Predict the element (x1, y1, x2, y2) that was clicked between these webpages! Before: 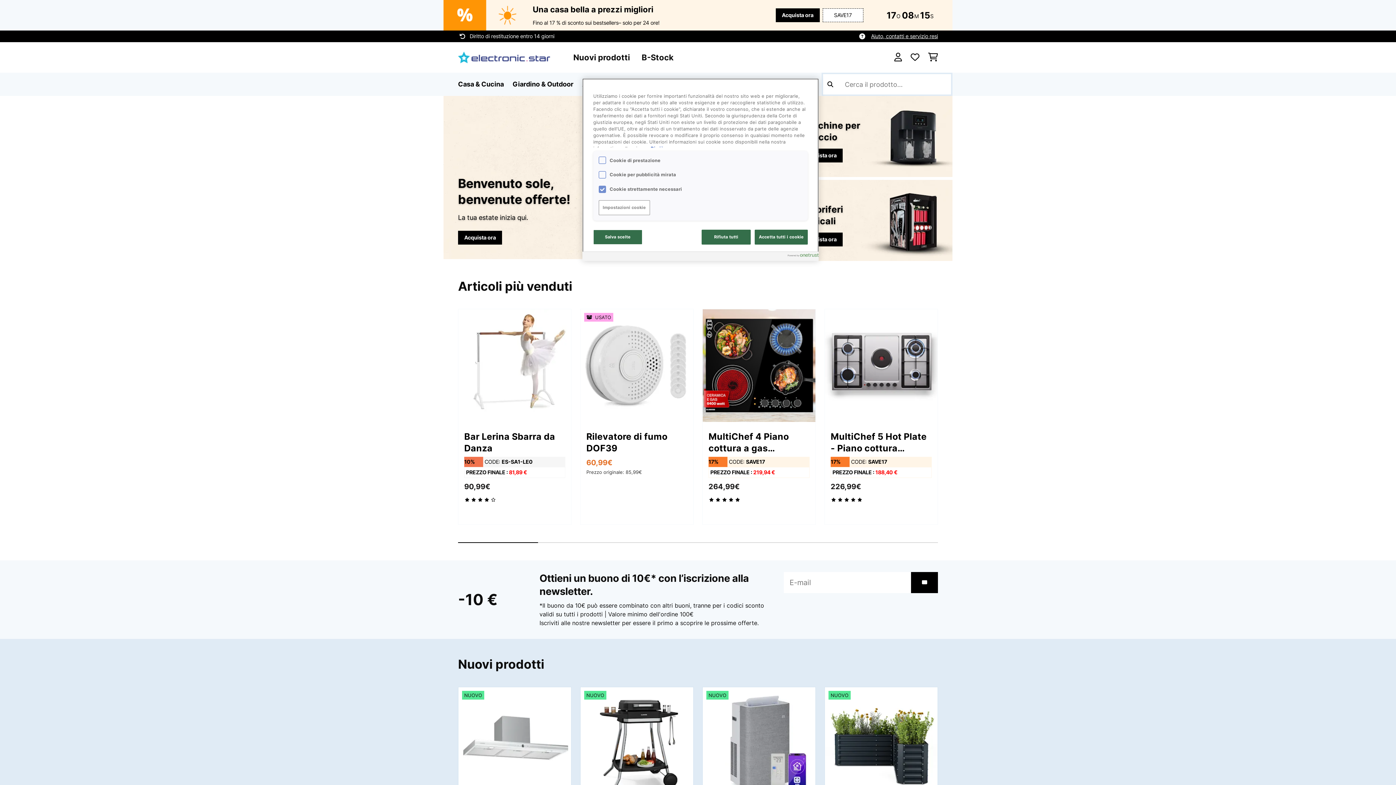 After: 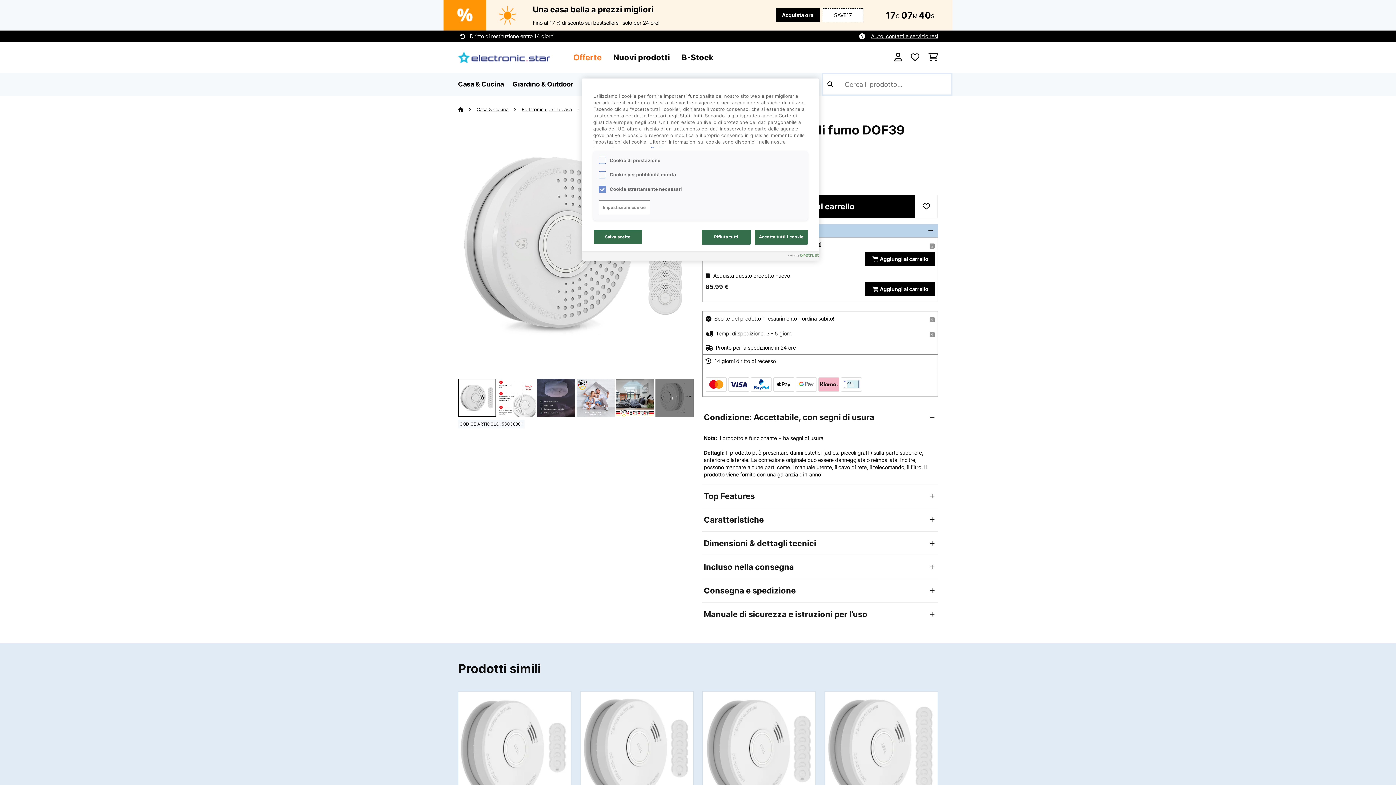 Action: bbox: (586, 326, 687, 376) label: Rilevatore di fumo DOF39
60,99€ 
Prezzo originale: 85,99€ 